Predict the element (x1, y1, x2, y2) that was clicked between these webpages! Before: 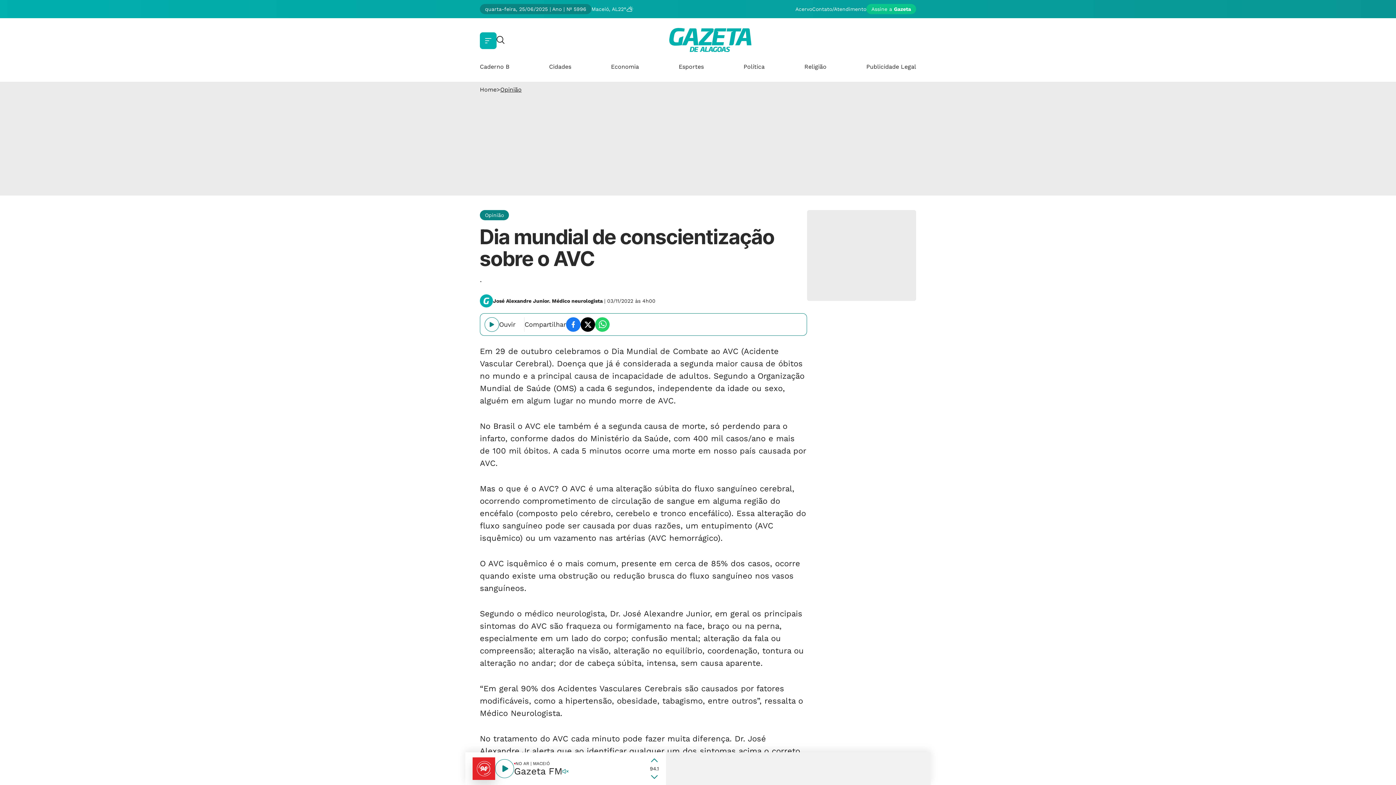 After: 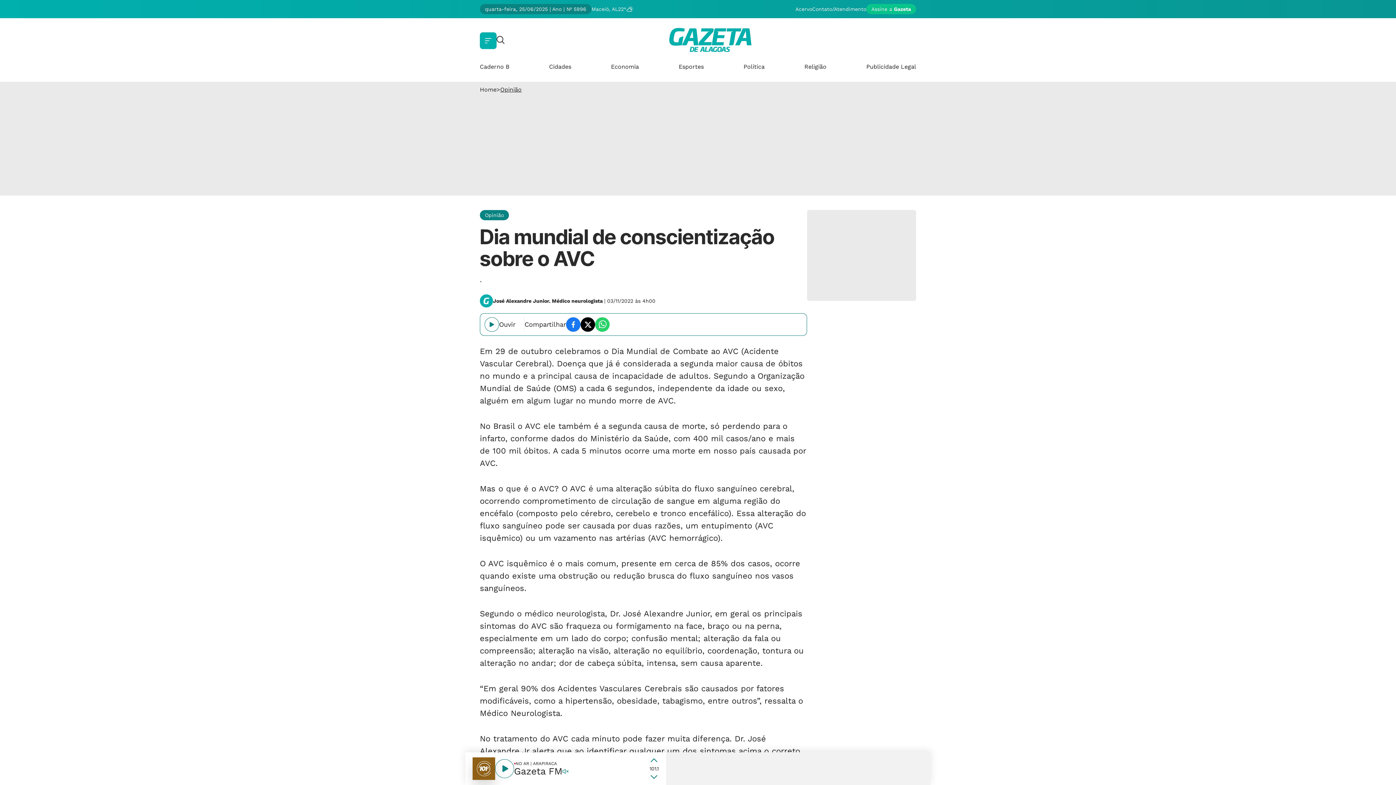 Action: bbox: (651, 757, 657, 763)